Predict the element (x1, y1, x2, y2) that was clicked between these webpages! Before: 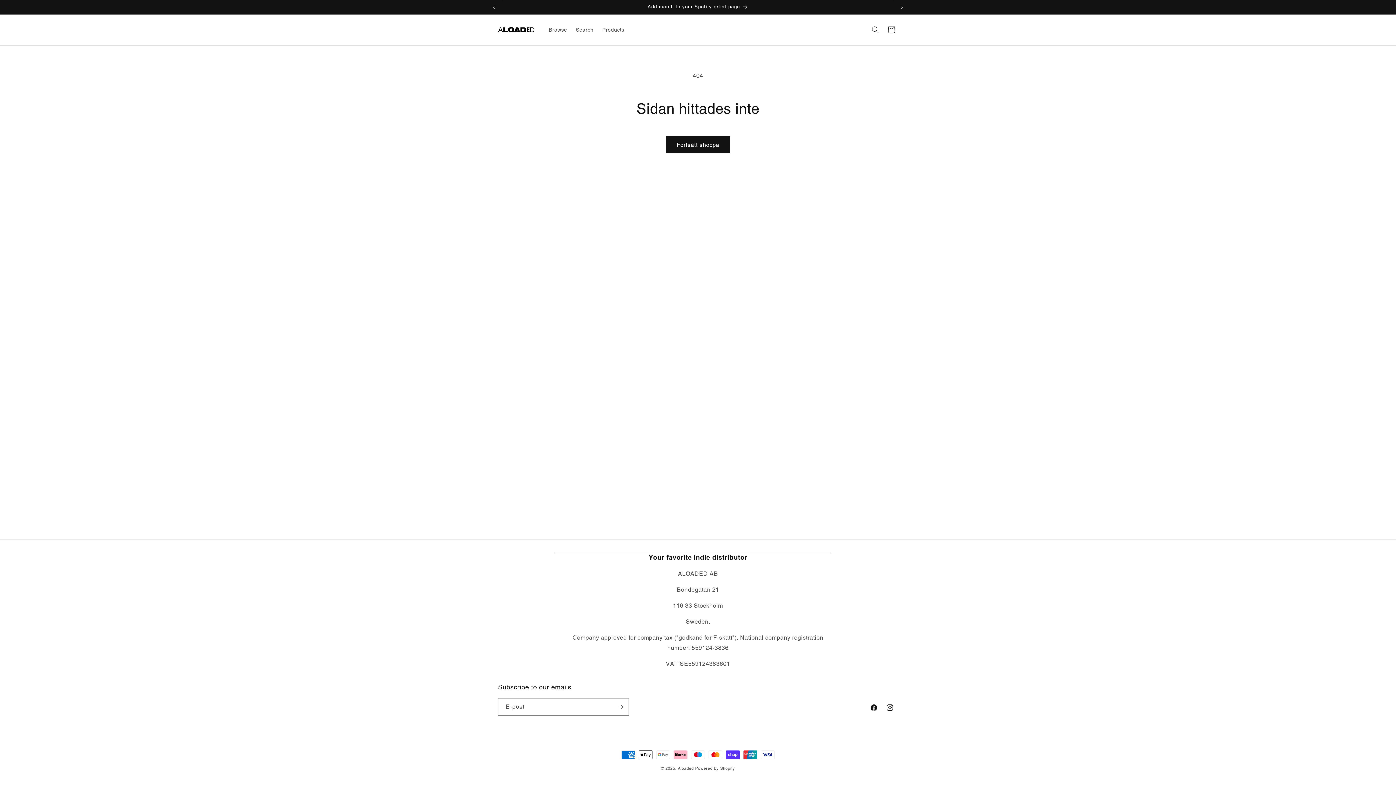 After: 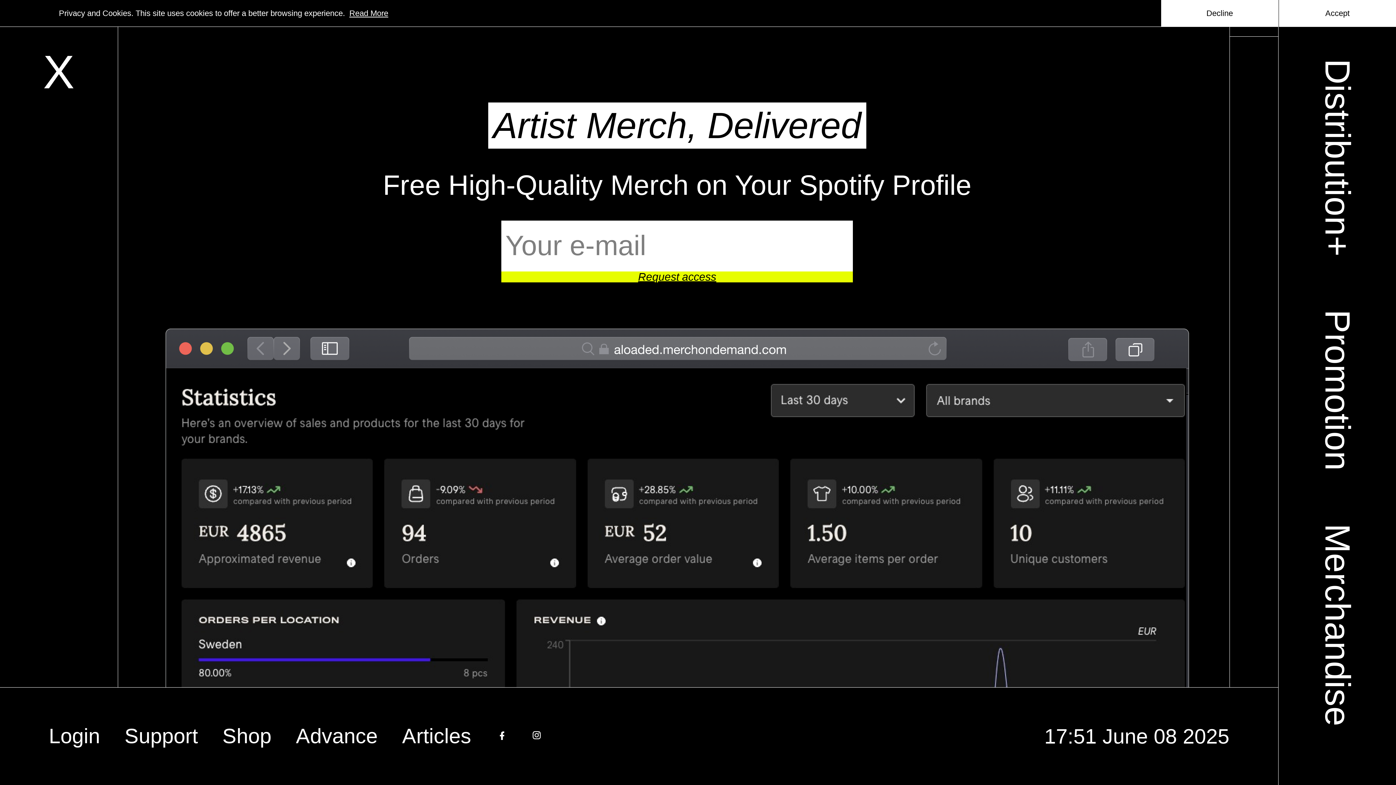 Action: label: Add merch to your Spotify artist page bbox: (502, 0, 894, 14)